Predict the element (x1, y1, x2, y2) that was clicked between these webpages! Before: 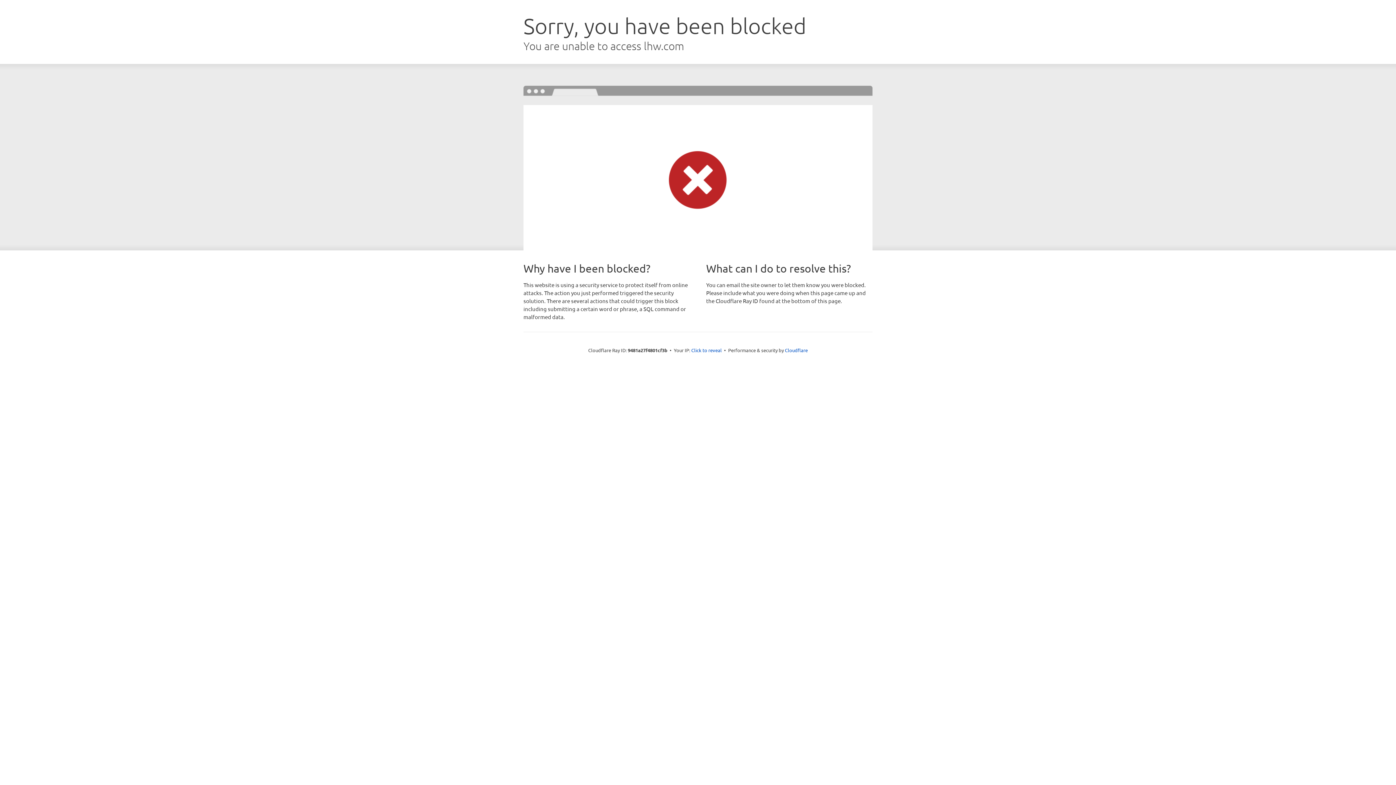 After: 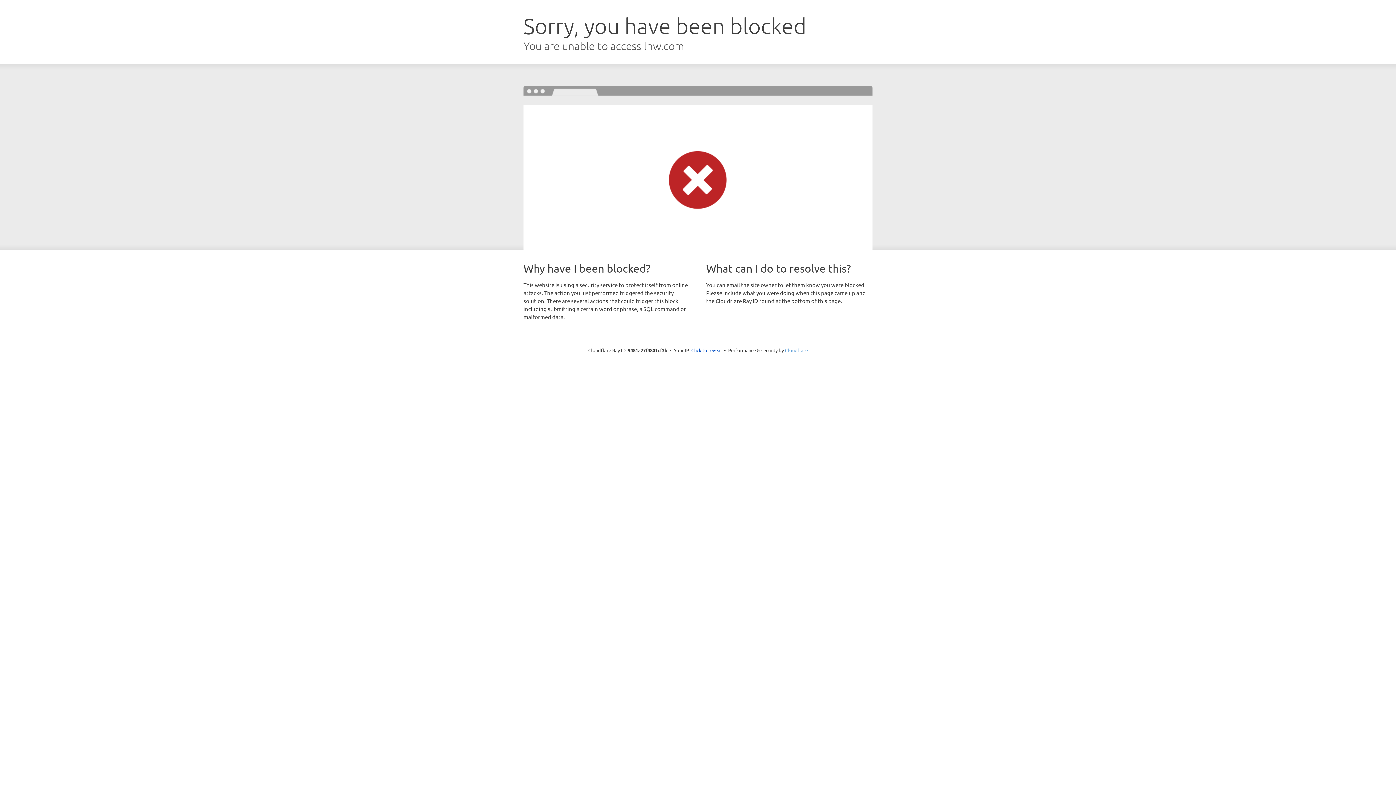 Action: label: Cloudflare bbox: (785, 347, 808, 353)